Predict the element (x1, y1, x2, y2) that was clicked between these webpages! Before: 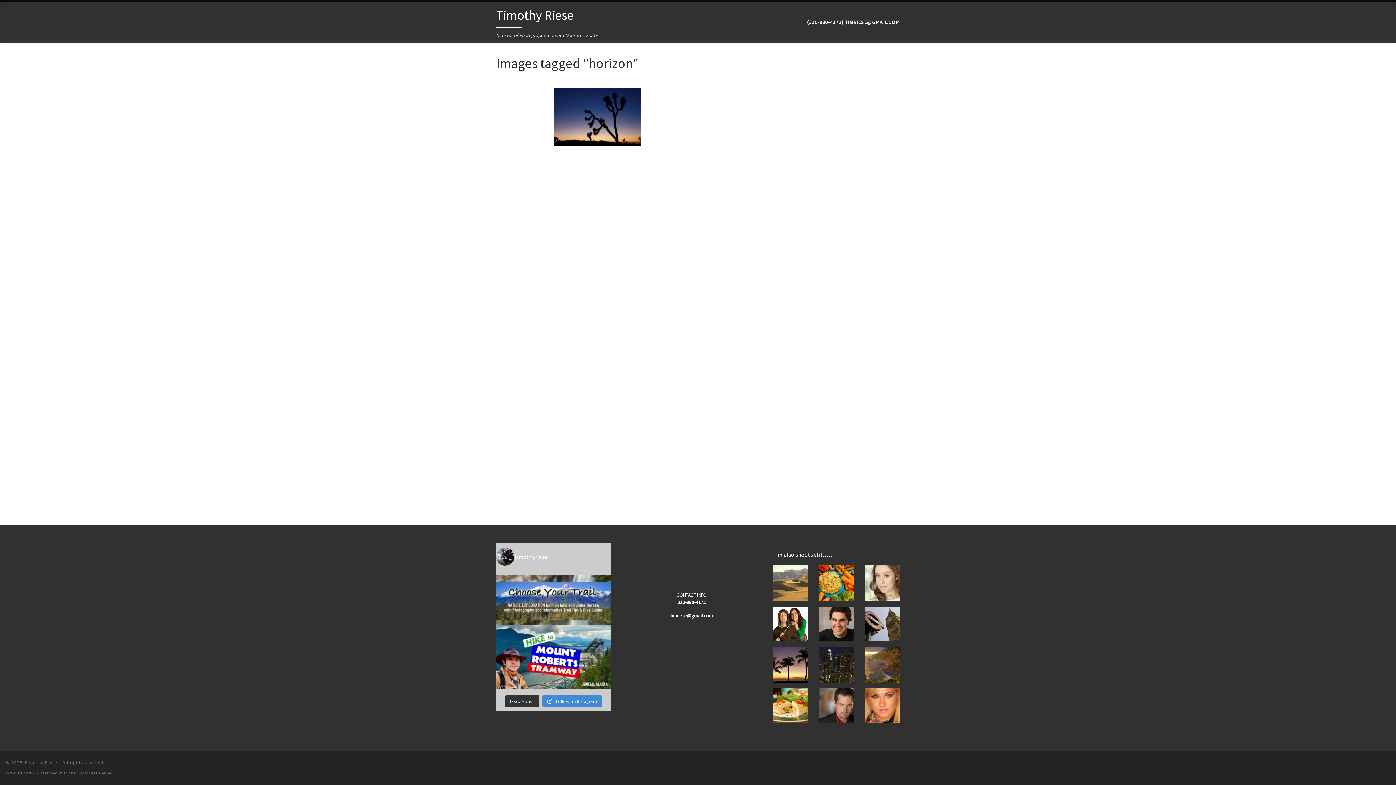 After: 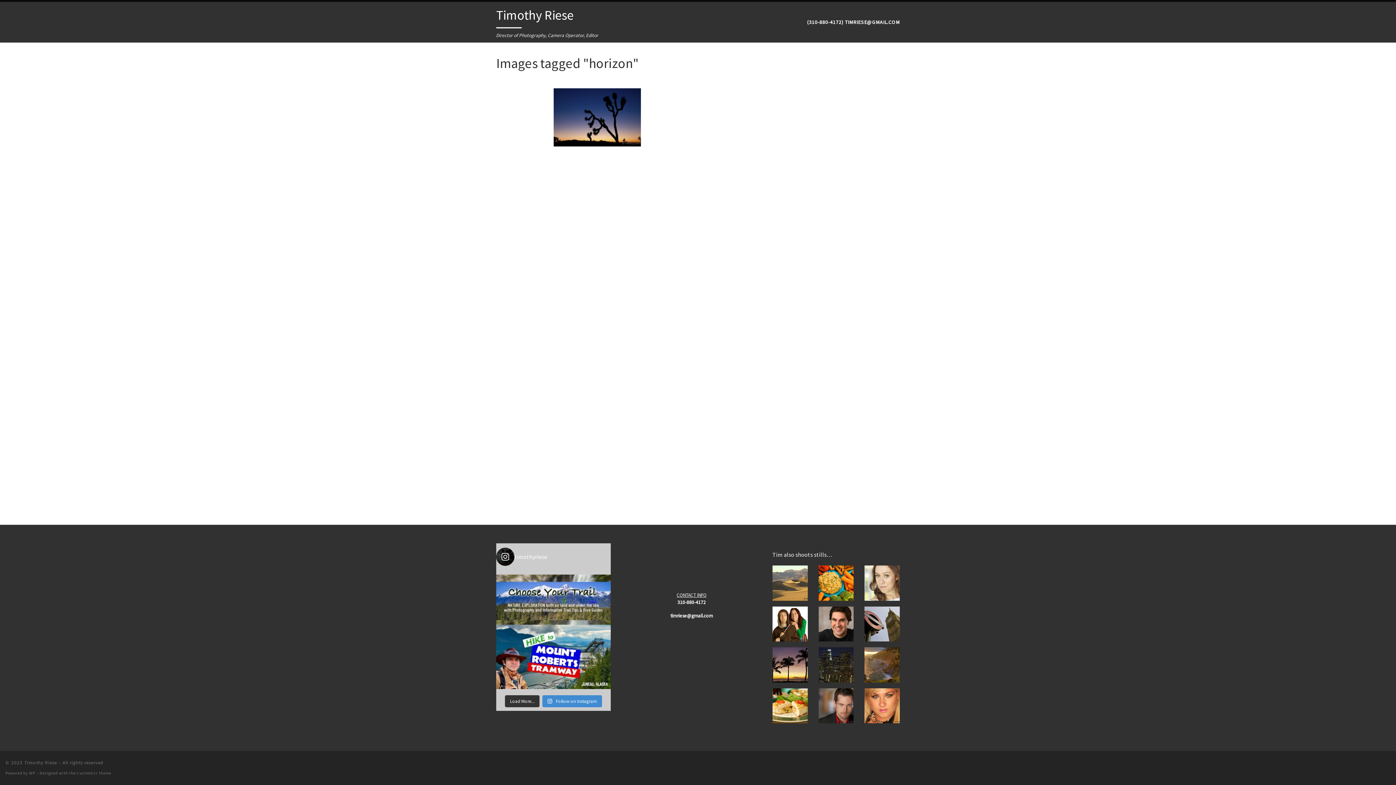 Action: bbox: (496, 548, 610, 566) label: timothyriese